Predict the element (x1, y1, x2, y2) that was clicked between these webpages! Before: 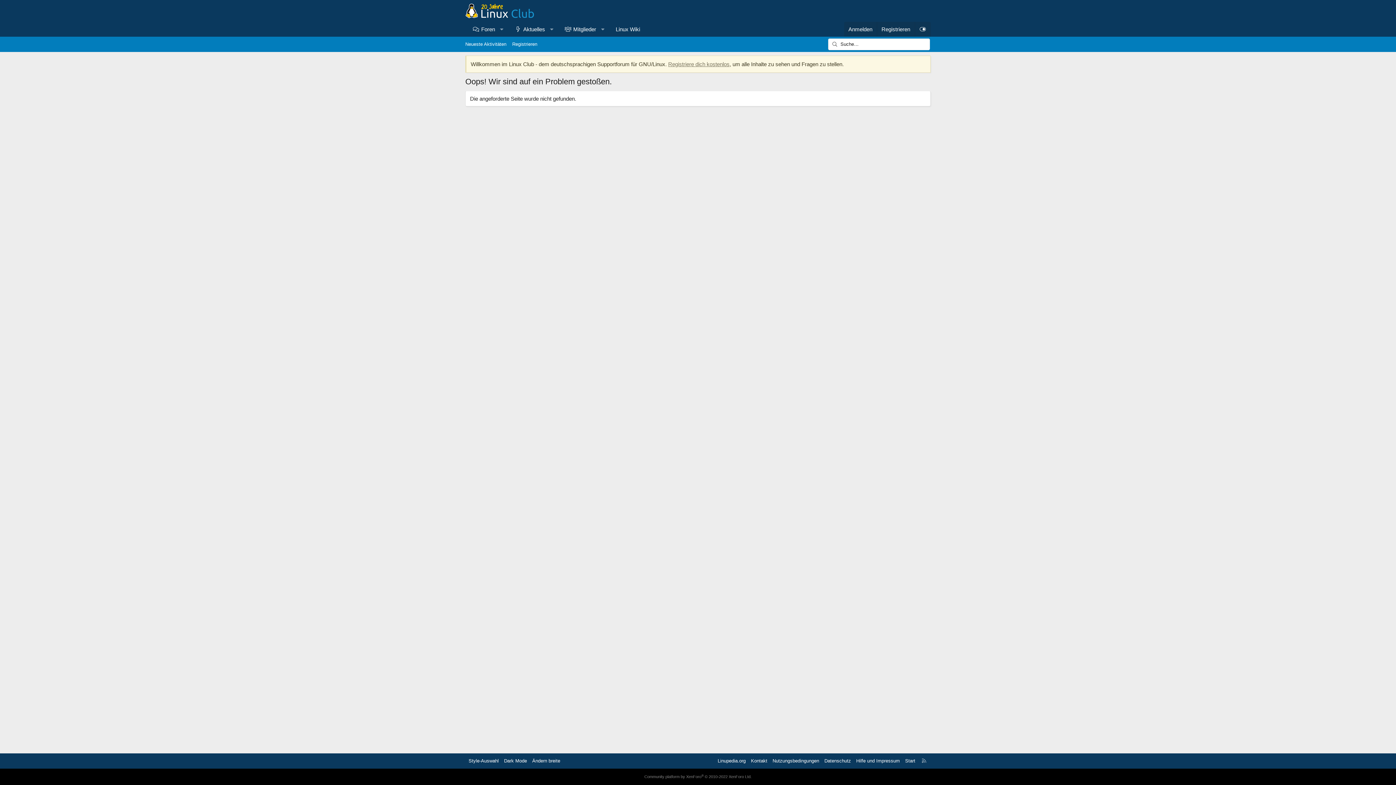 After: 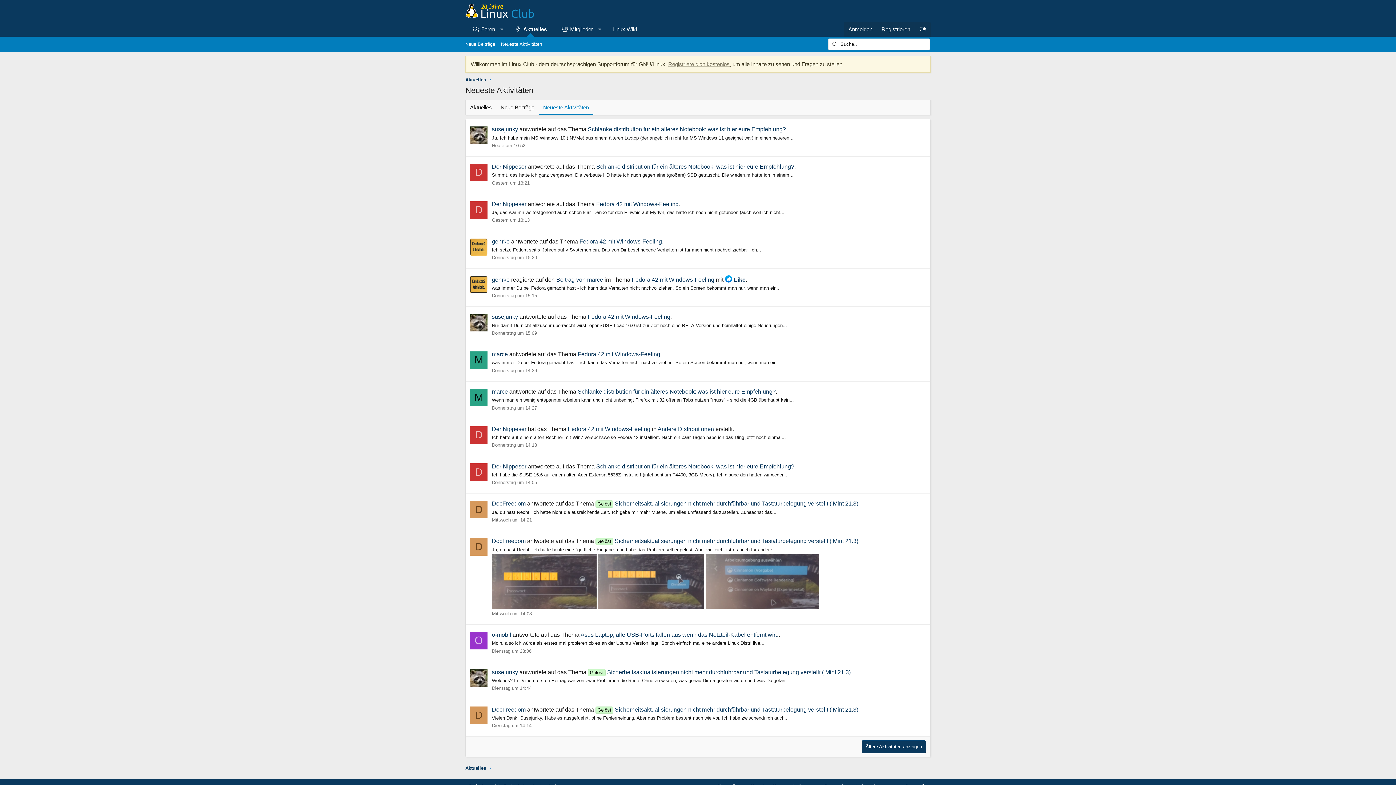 Action: bbox: (462, 38, 509, 49) label: Neueste Aktivitäten